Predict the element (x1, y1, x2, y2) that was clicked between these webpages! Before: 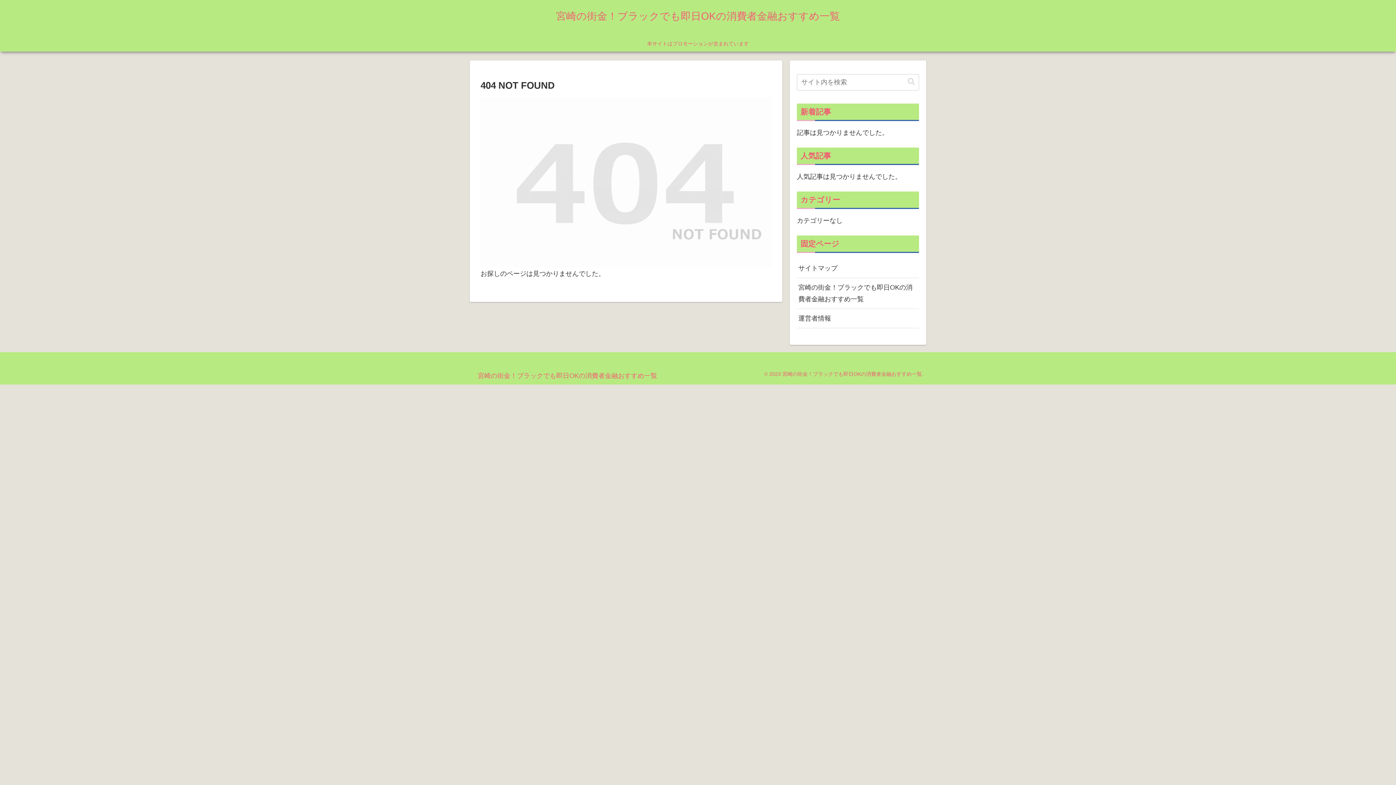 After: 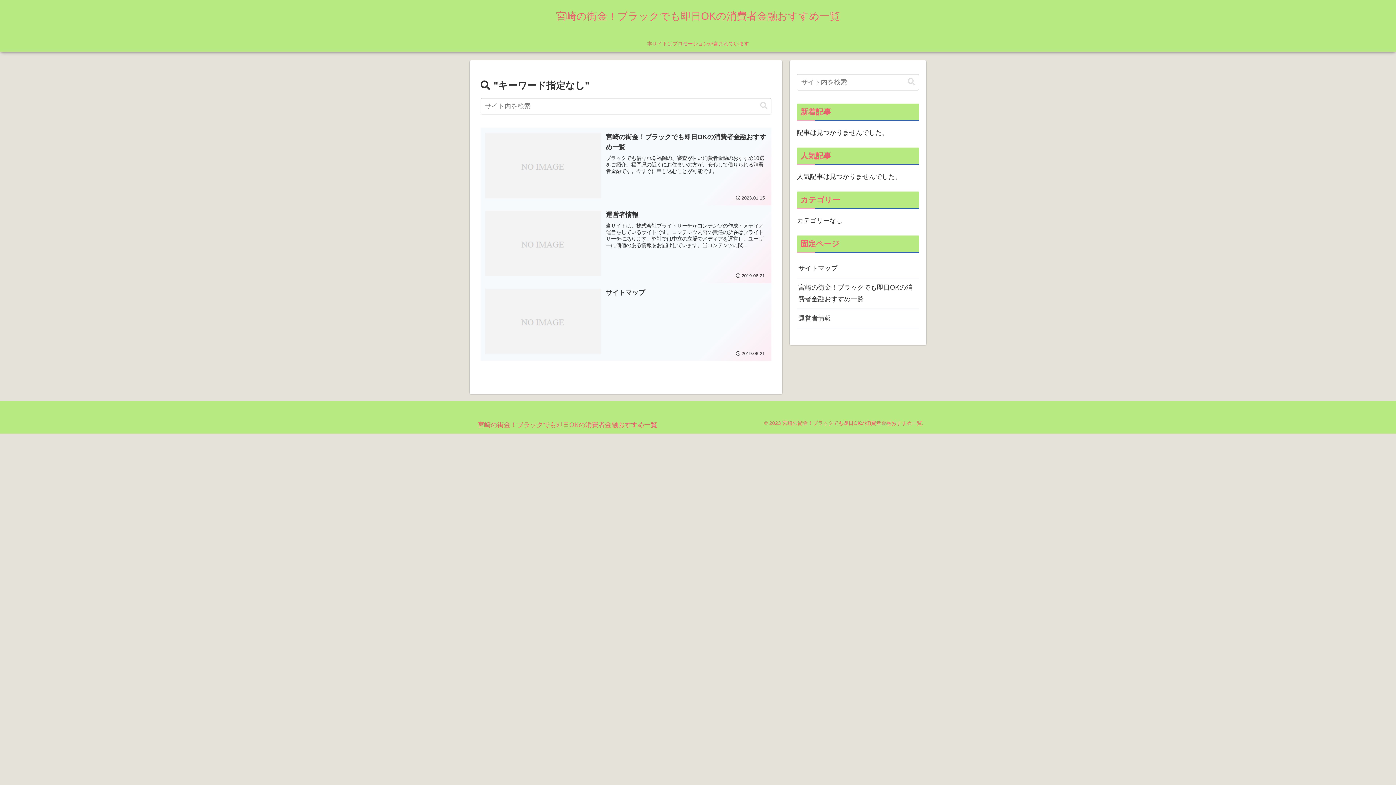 Action: label: button bbox: (905, 77, 918, 86)